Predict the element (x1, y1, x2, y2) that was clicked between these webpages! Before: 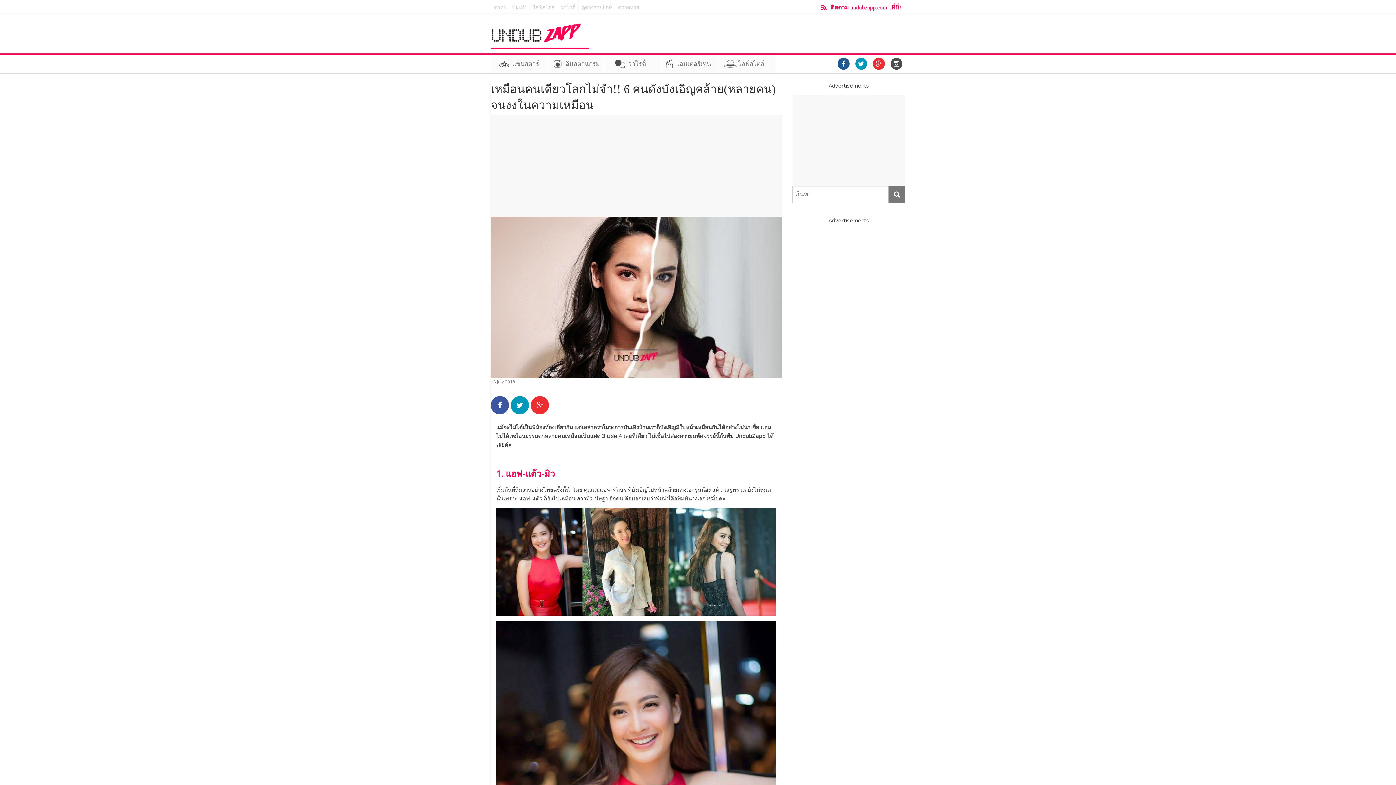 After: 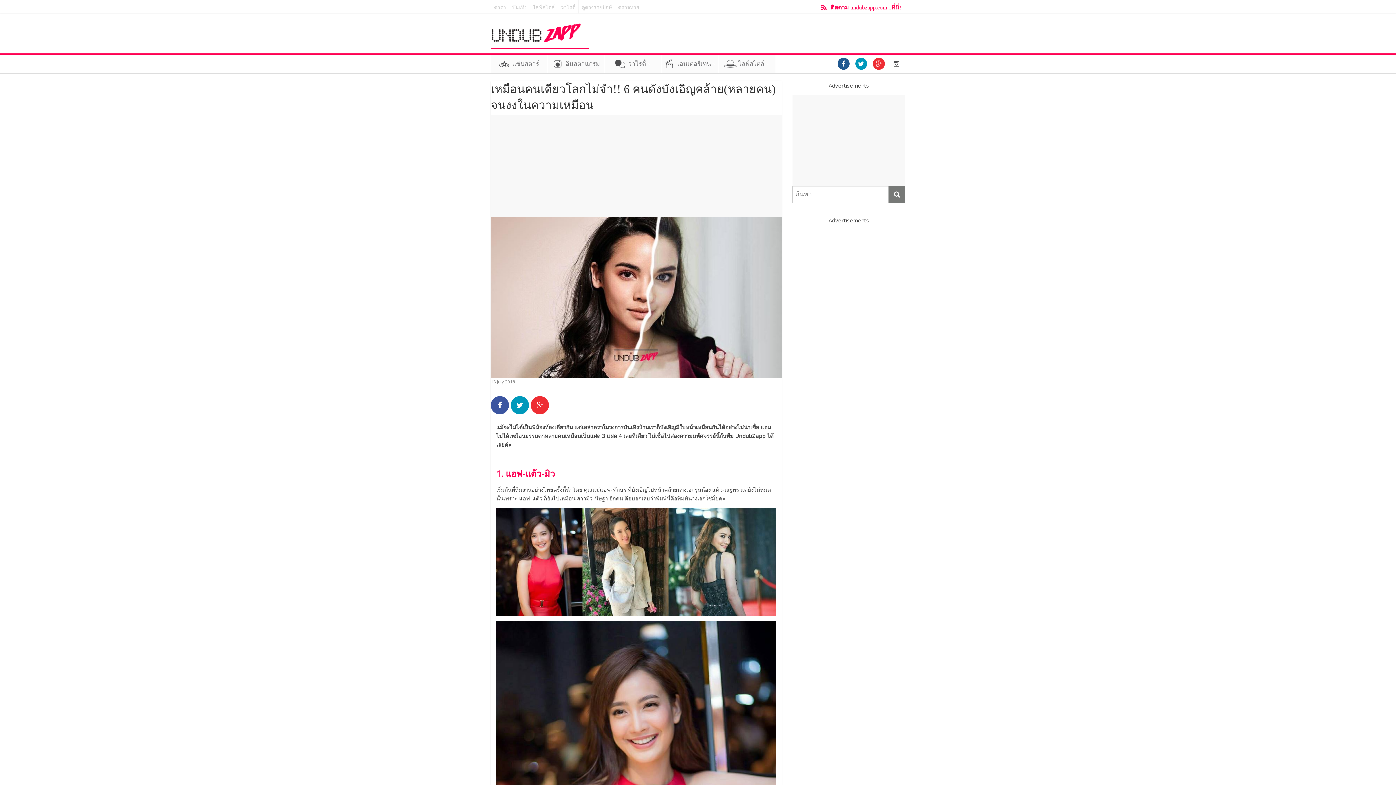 Action: bbox: (887, 54, 905, 72)